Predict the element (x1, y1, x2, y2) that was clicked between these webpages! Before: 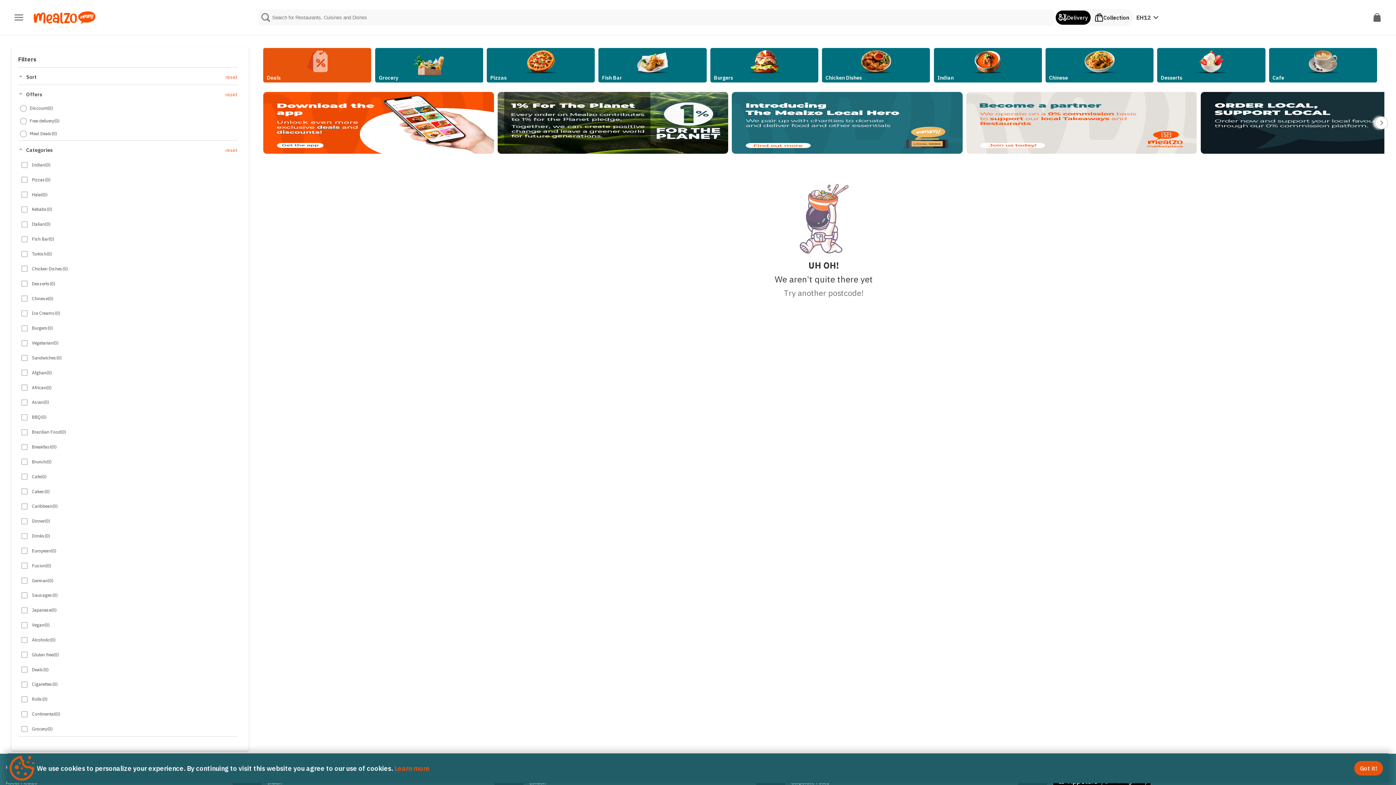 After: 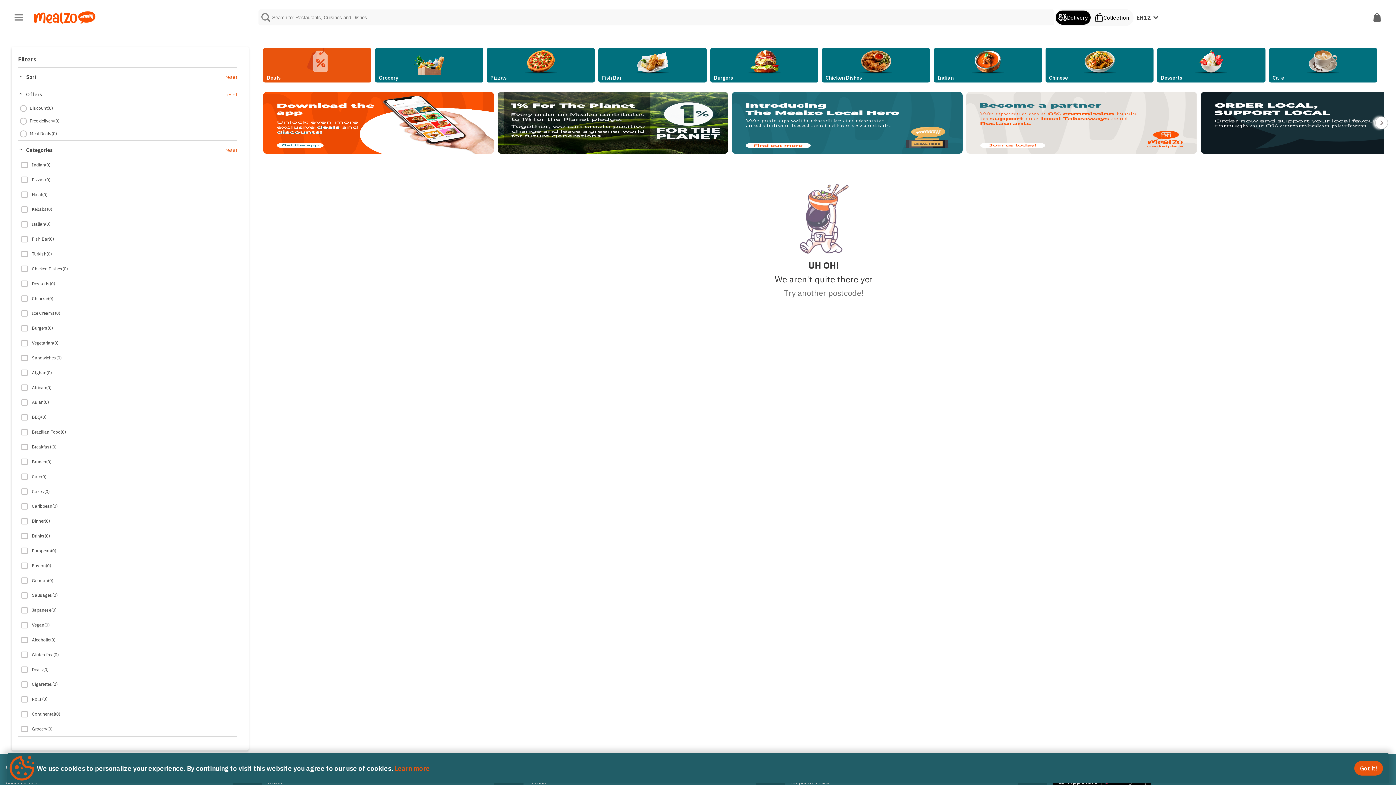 Action: bbox: (263, 92, 494, 153)